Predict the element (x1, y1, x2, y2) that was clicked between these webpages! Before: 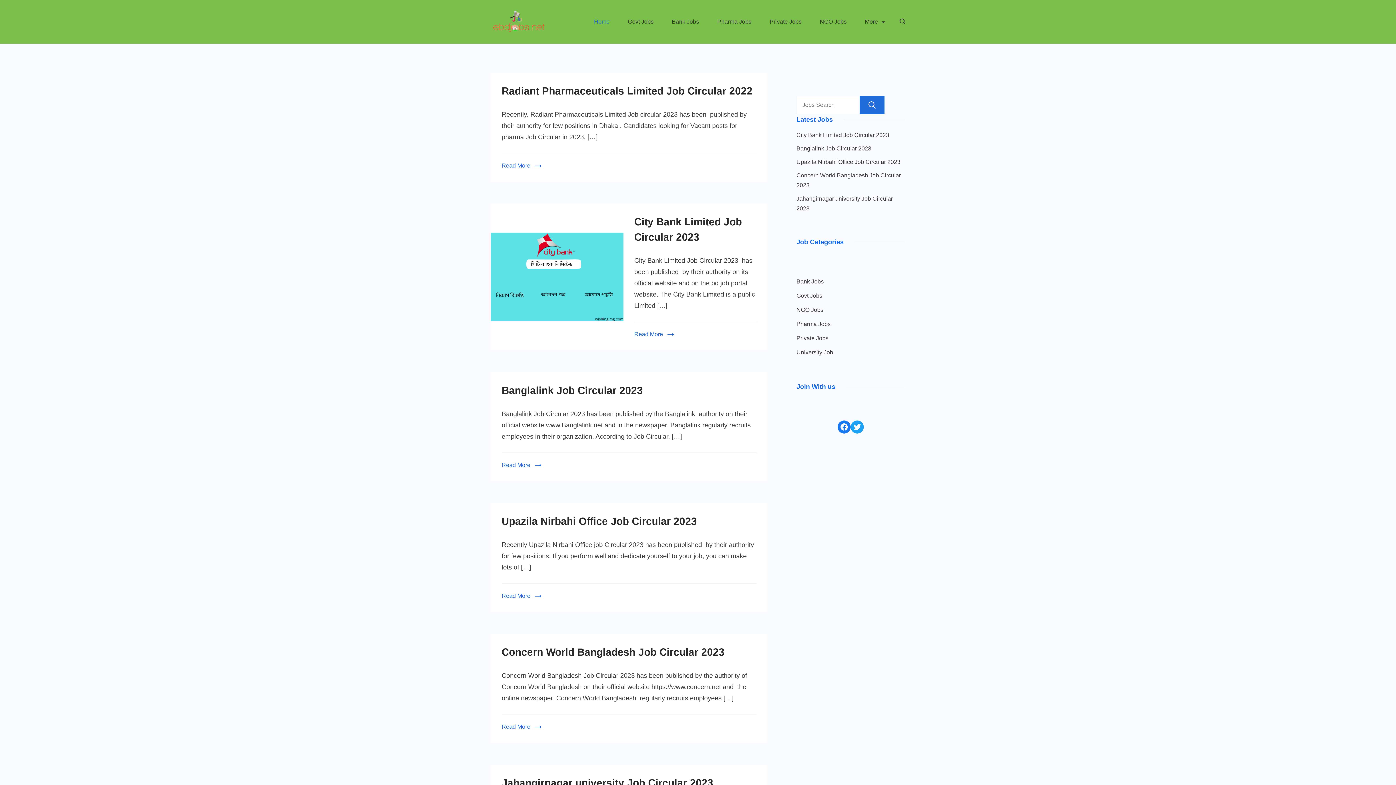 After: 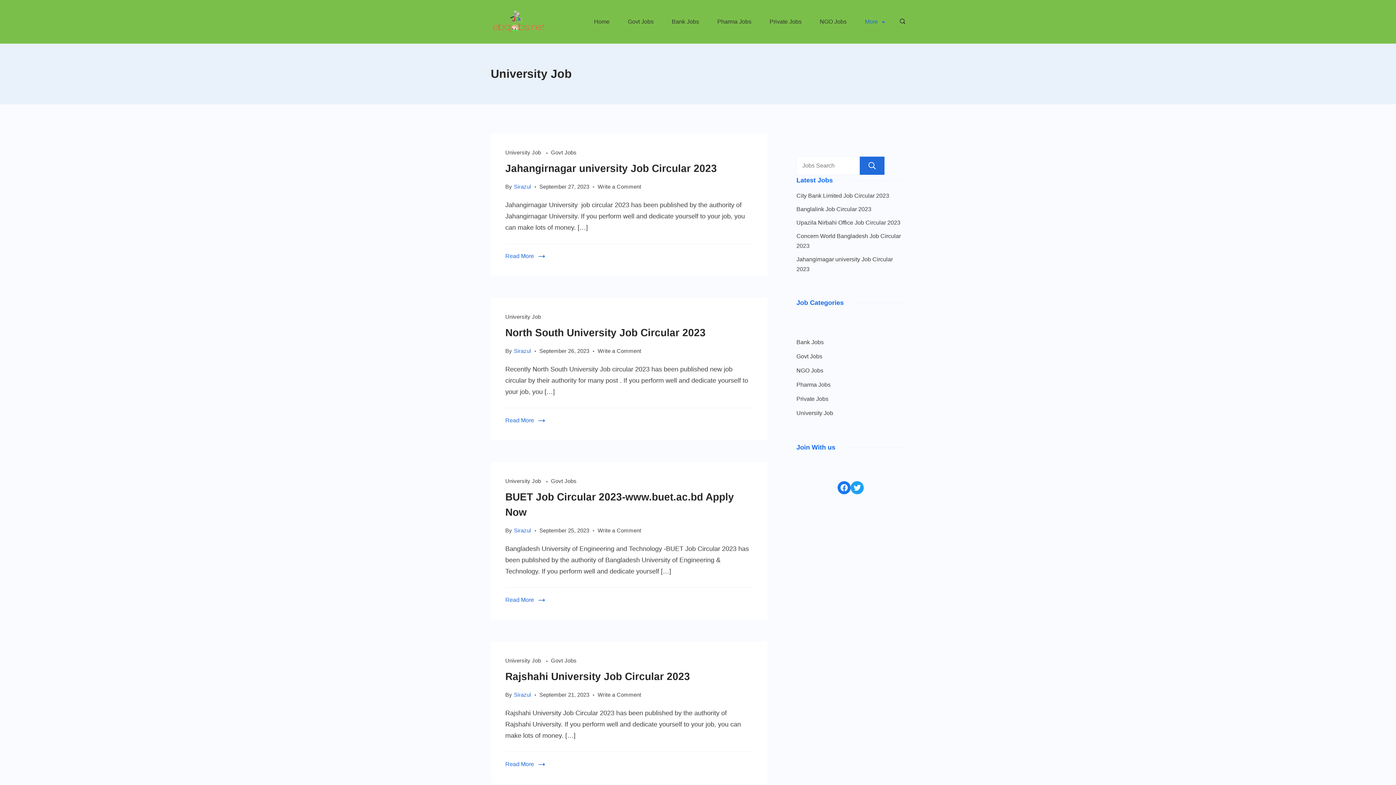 Action: bbox: (796, 347, 833, 357) label: University Job